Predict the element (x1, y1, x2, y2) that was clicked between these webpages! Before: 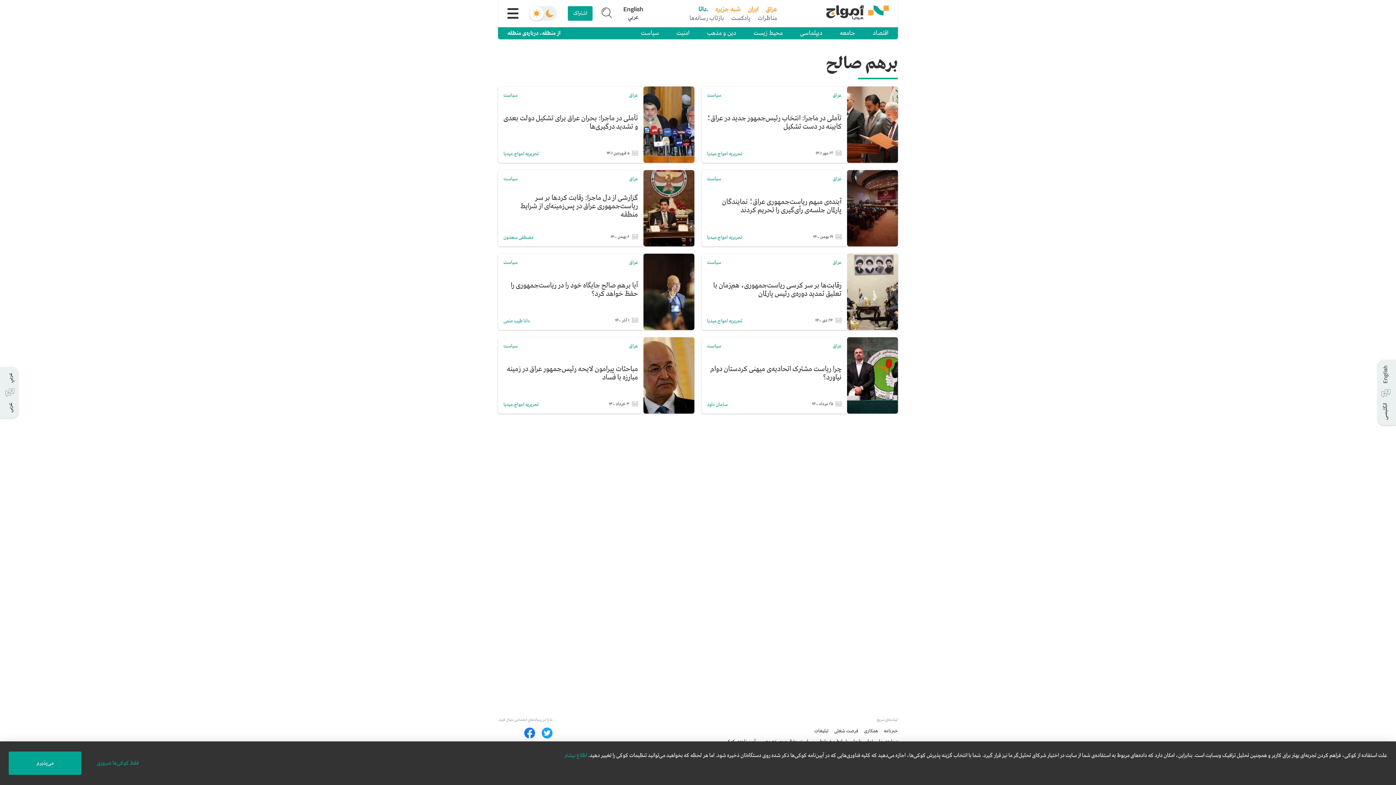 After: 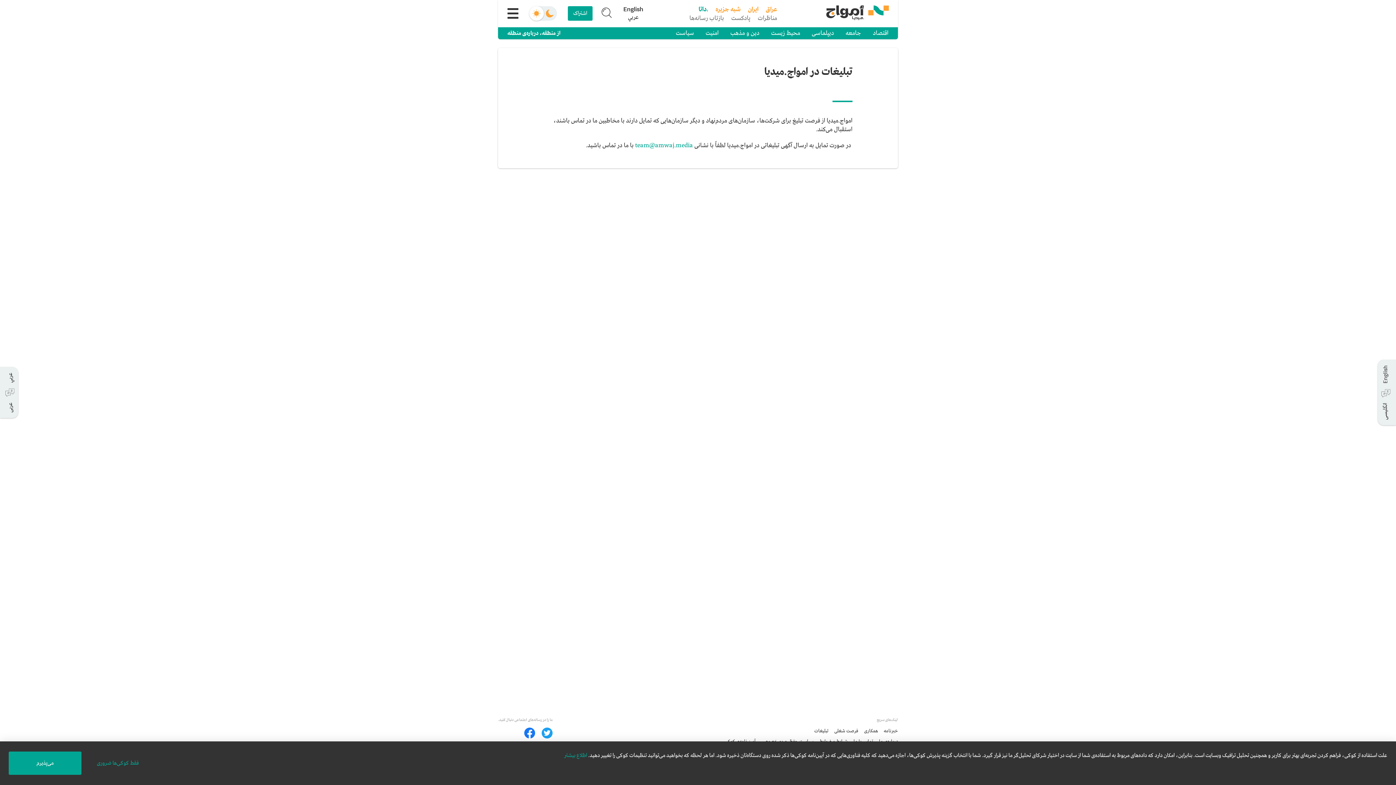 Action: bbox: (814, 728, 828, 734) label: تبلیغات